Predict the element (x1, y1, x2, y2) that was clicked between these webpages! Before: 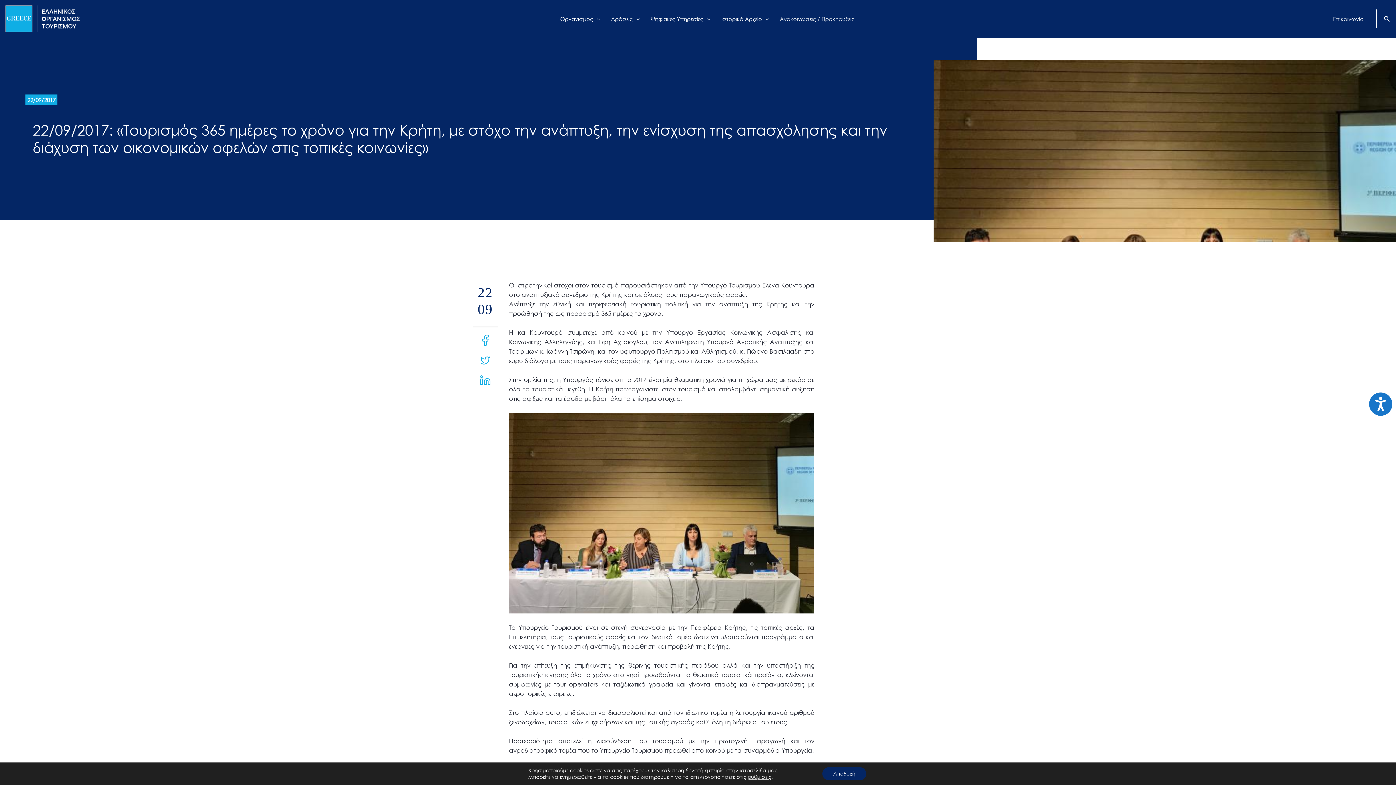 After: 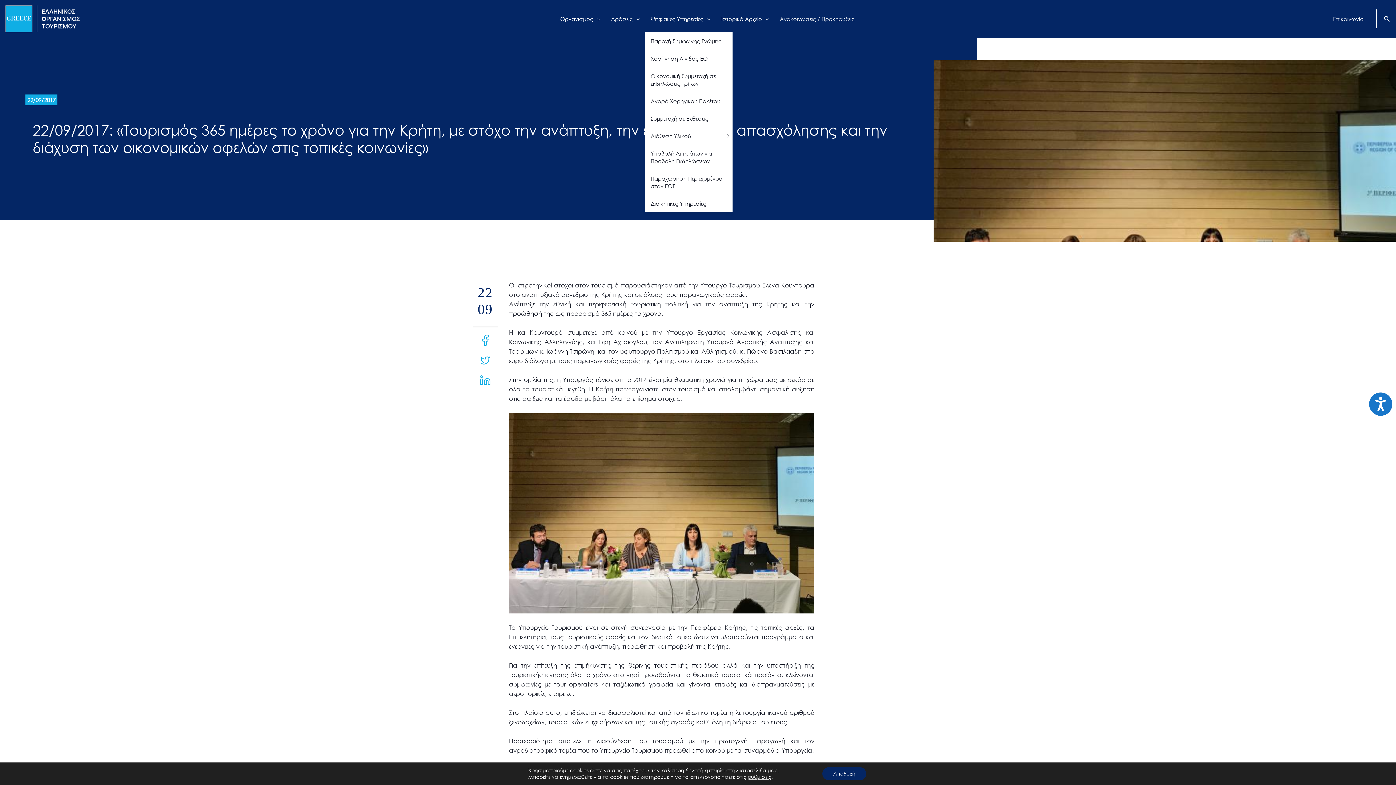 Action: label: Ψηφιακές Υπηρεσίες bbox: (645, 6, 715, 31)